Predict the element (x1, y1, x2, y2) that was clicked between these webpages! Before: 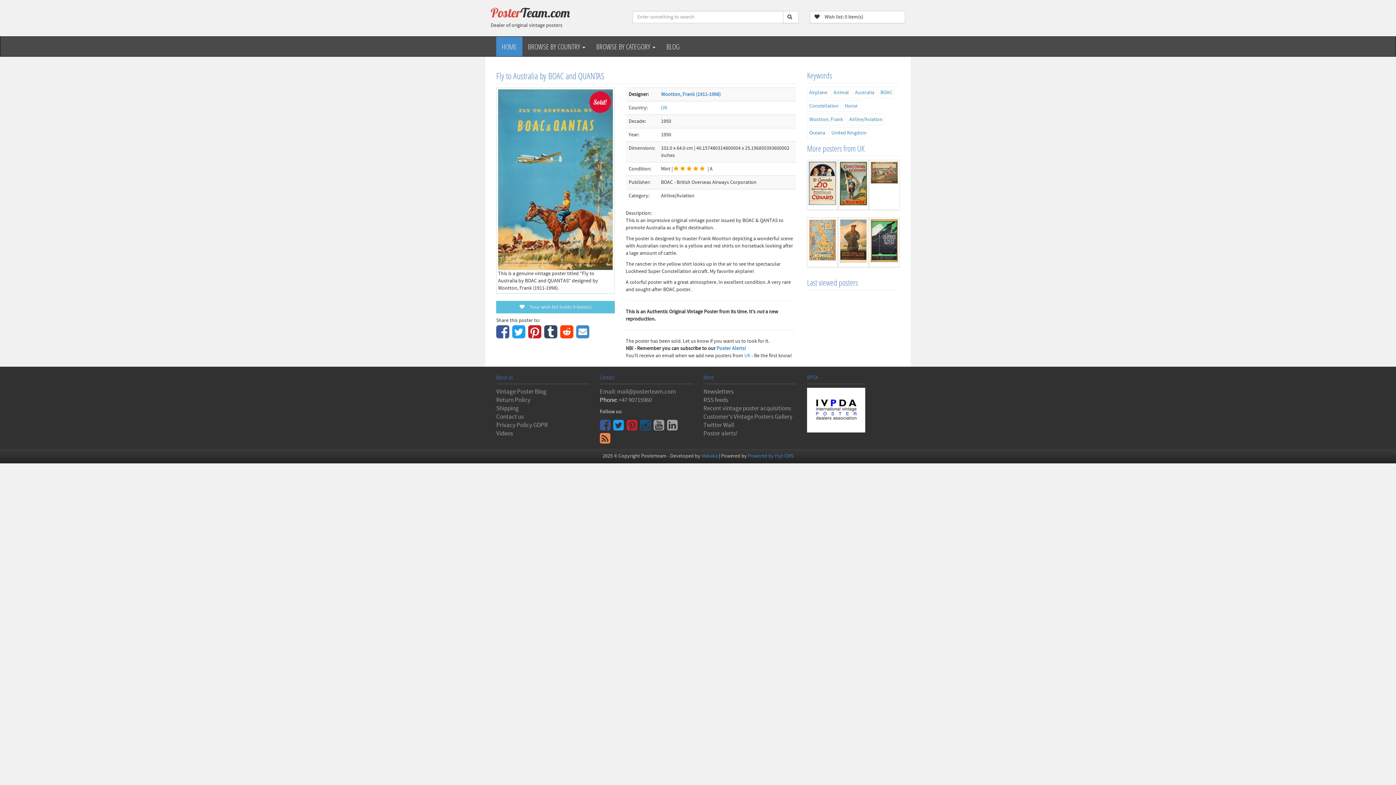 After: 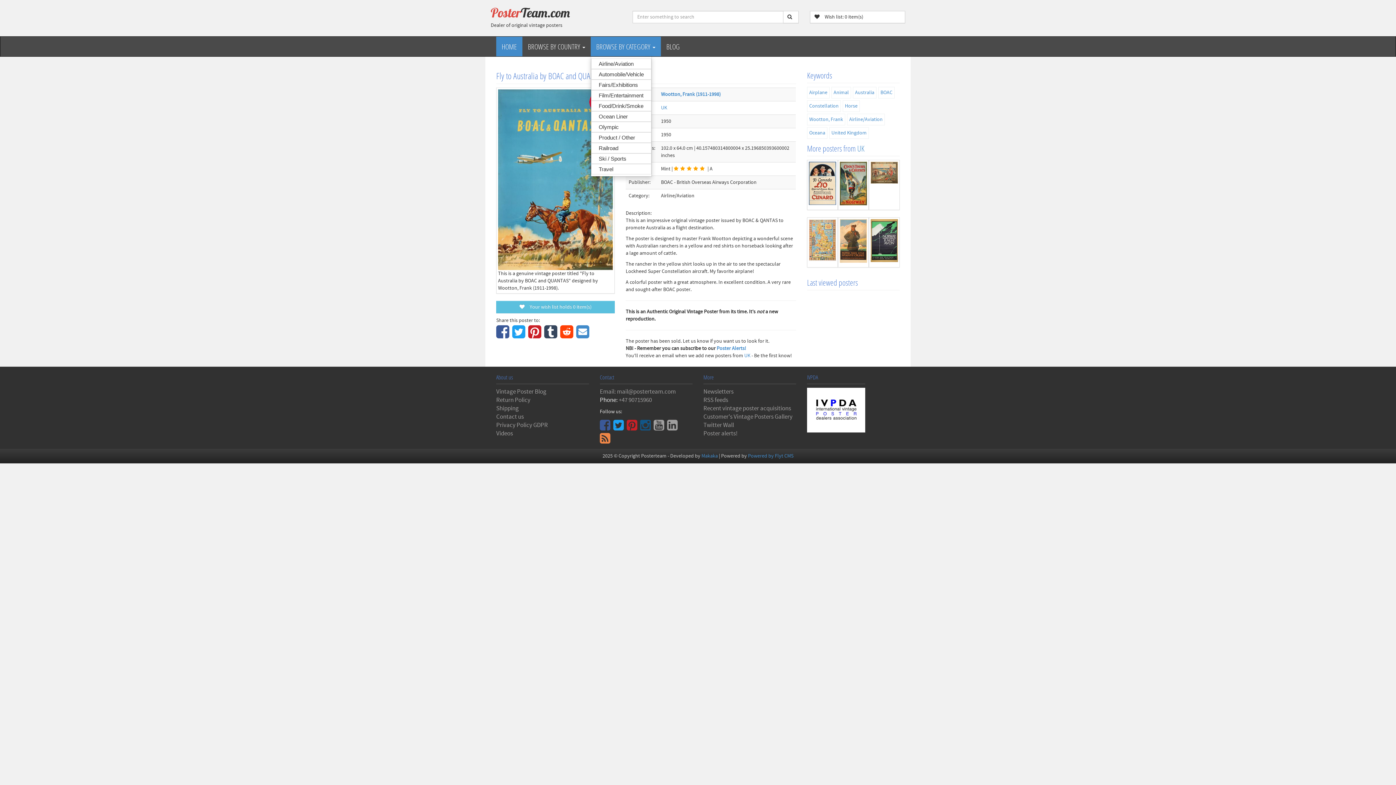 Action: label: BROWSE BY CATEGORY  bbox: (590, 36, 661, 56)